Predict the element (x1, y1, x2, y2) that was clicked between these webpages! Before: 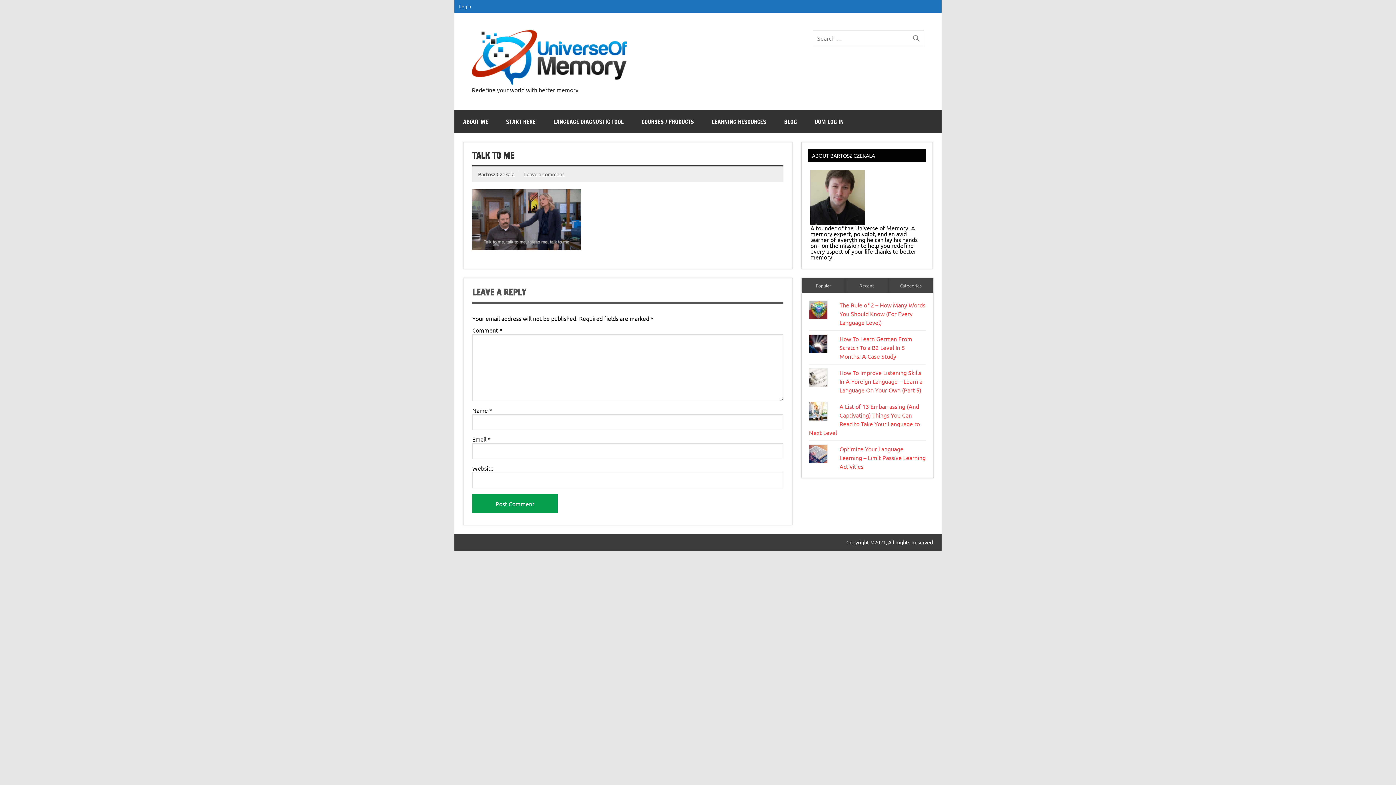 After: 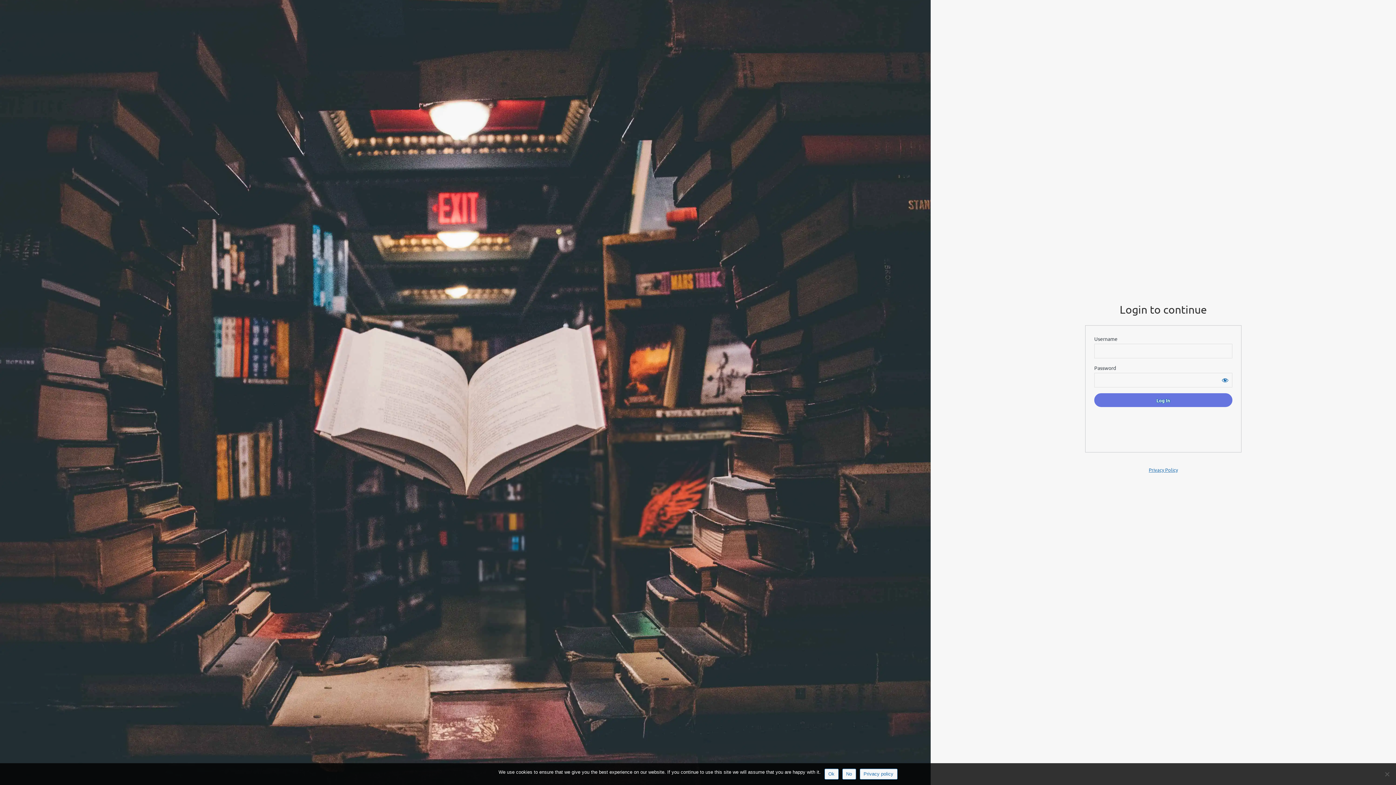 Action: bbox: (806, 110, 852, 133) label: UOM LOG IN